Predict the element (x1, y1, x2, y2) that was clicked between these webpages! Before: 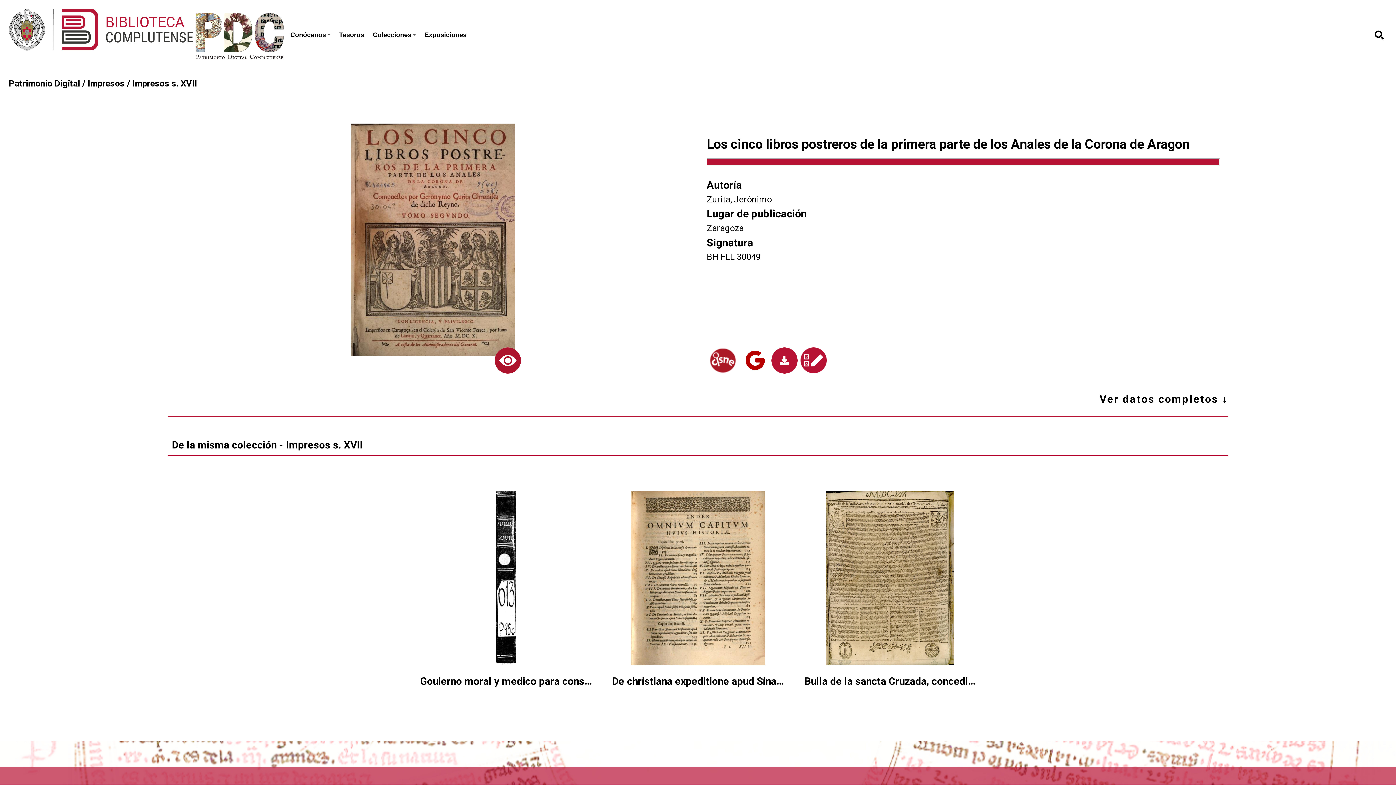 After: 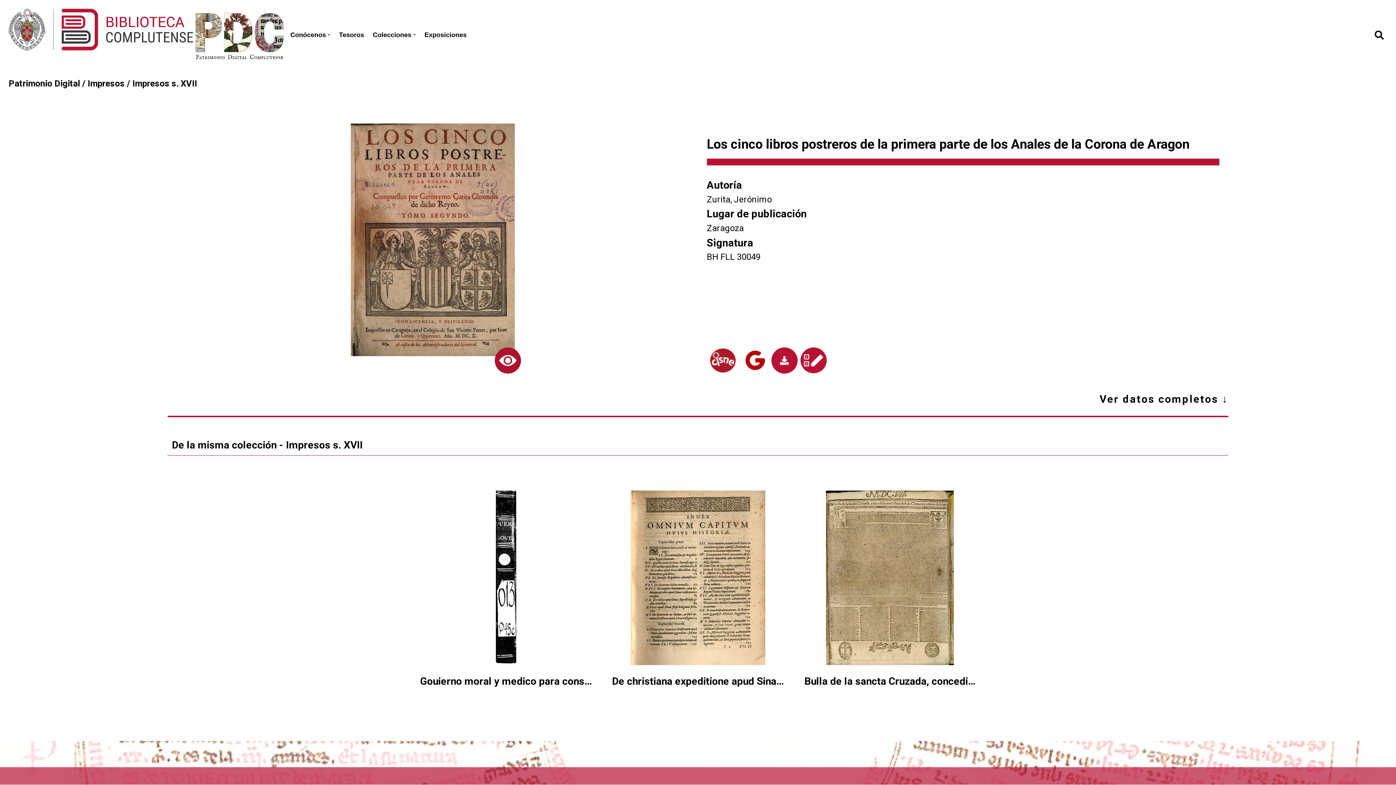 Action: bbox: (797, 347, 829, 373)